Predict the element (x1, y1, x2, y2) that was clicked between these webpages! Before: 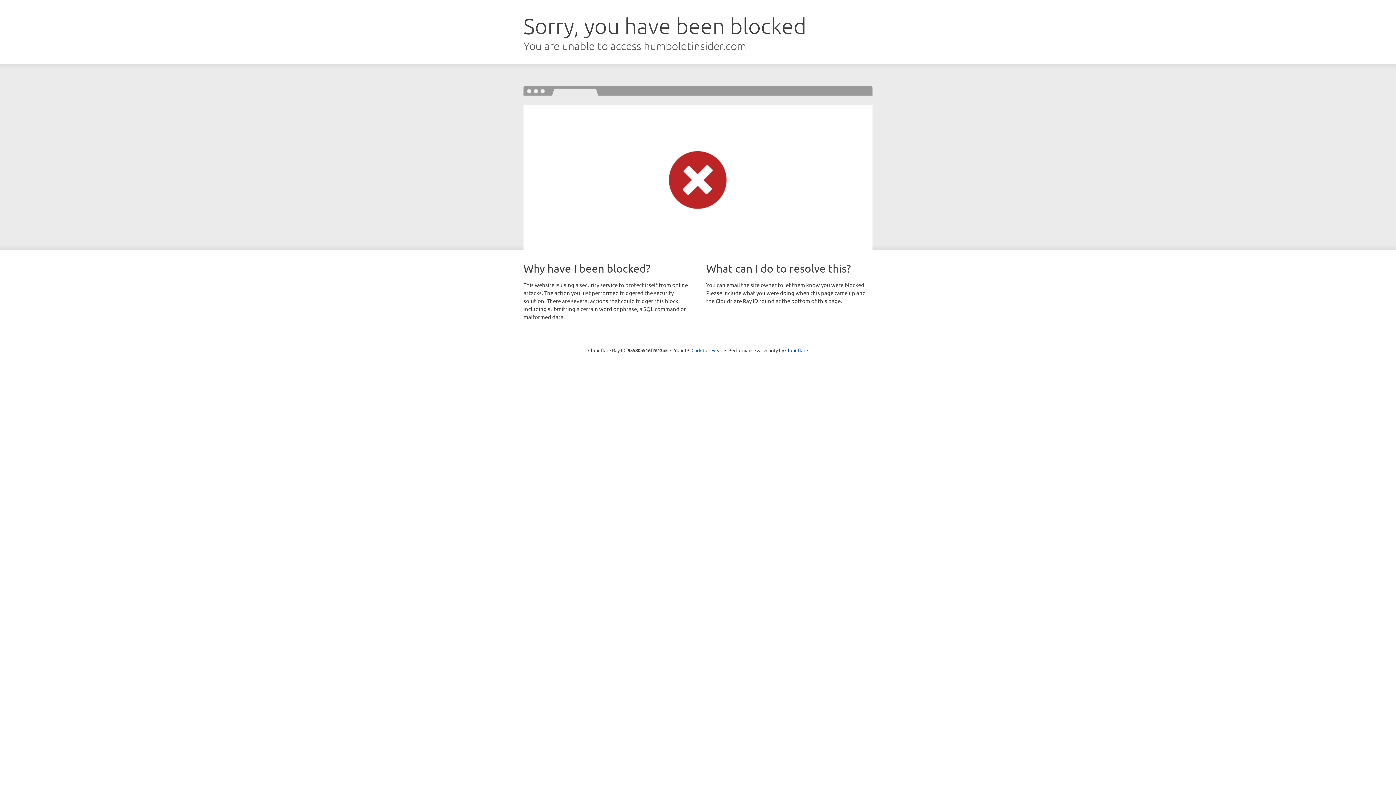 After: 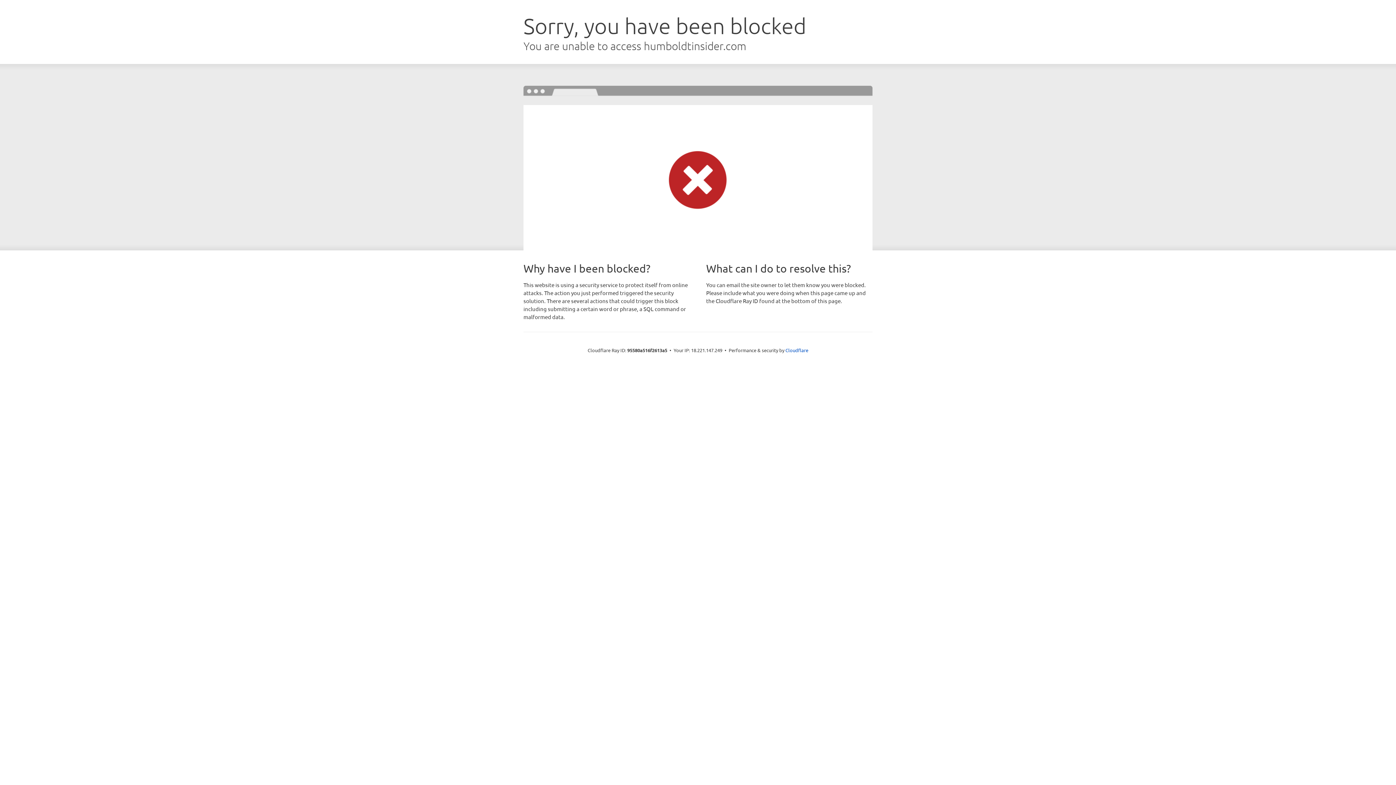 Action: label: Click to reveal bbox: (691, 346, 722, 353)